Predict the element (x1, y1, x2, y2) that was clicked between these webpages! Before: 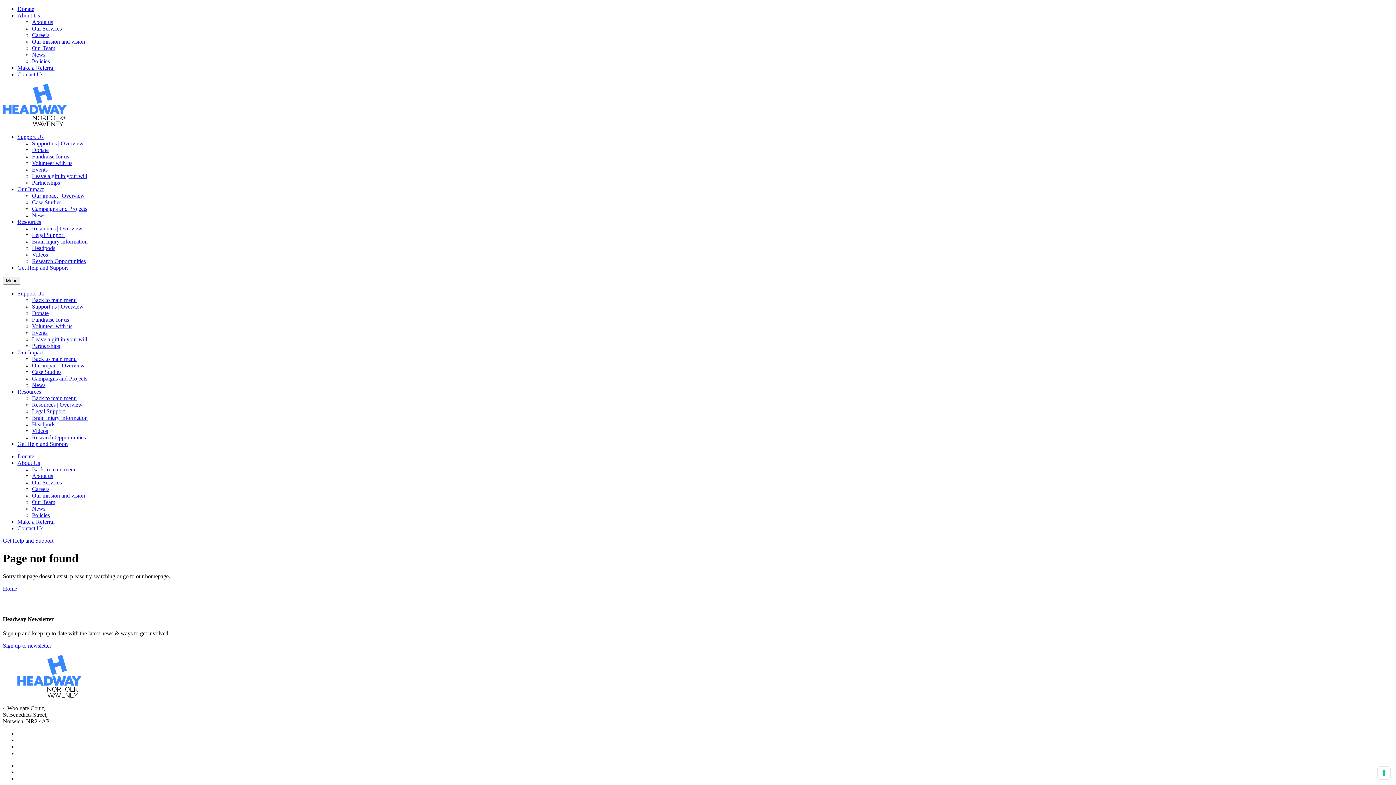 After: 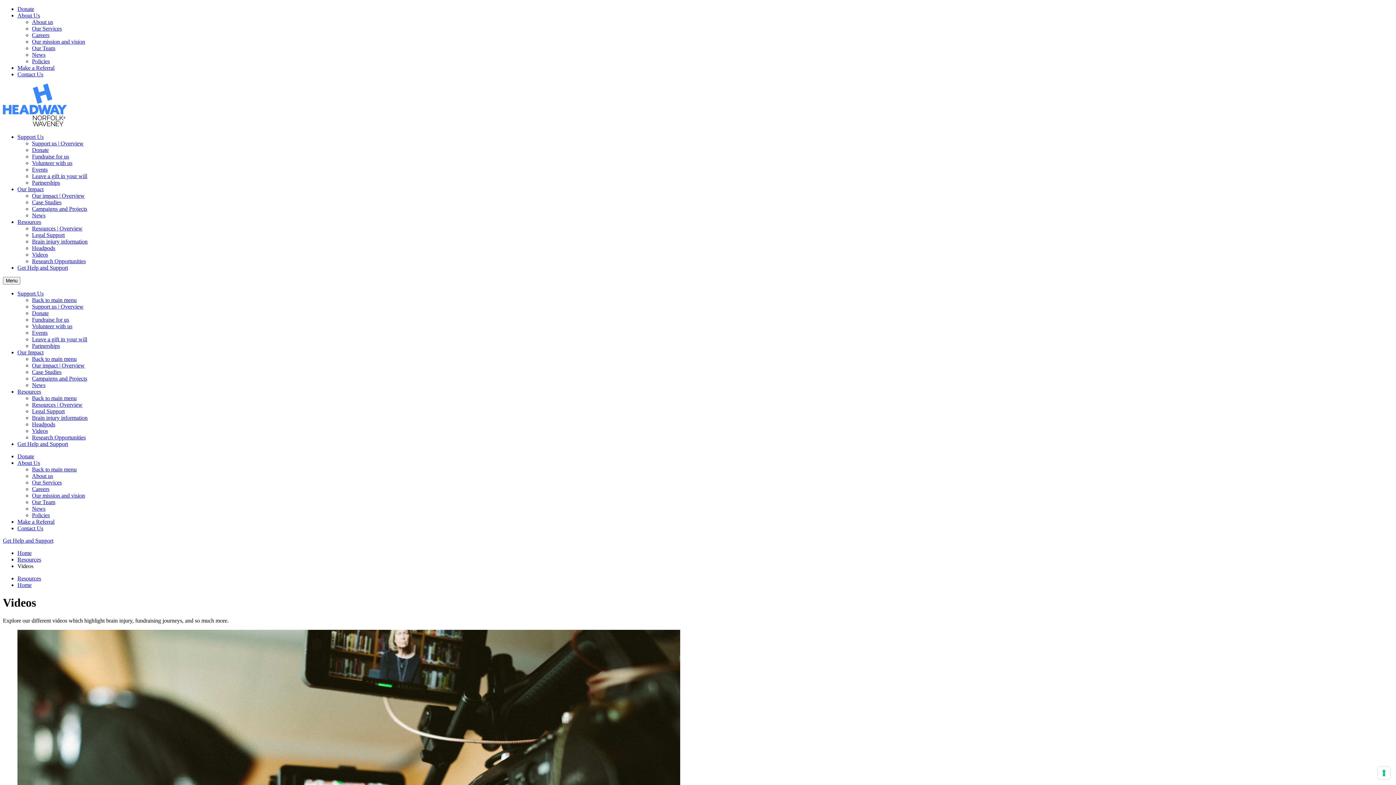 Action: bbox: (32, 428, 48, 434) label: Videos